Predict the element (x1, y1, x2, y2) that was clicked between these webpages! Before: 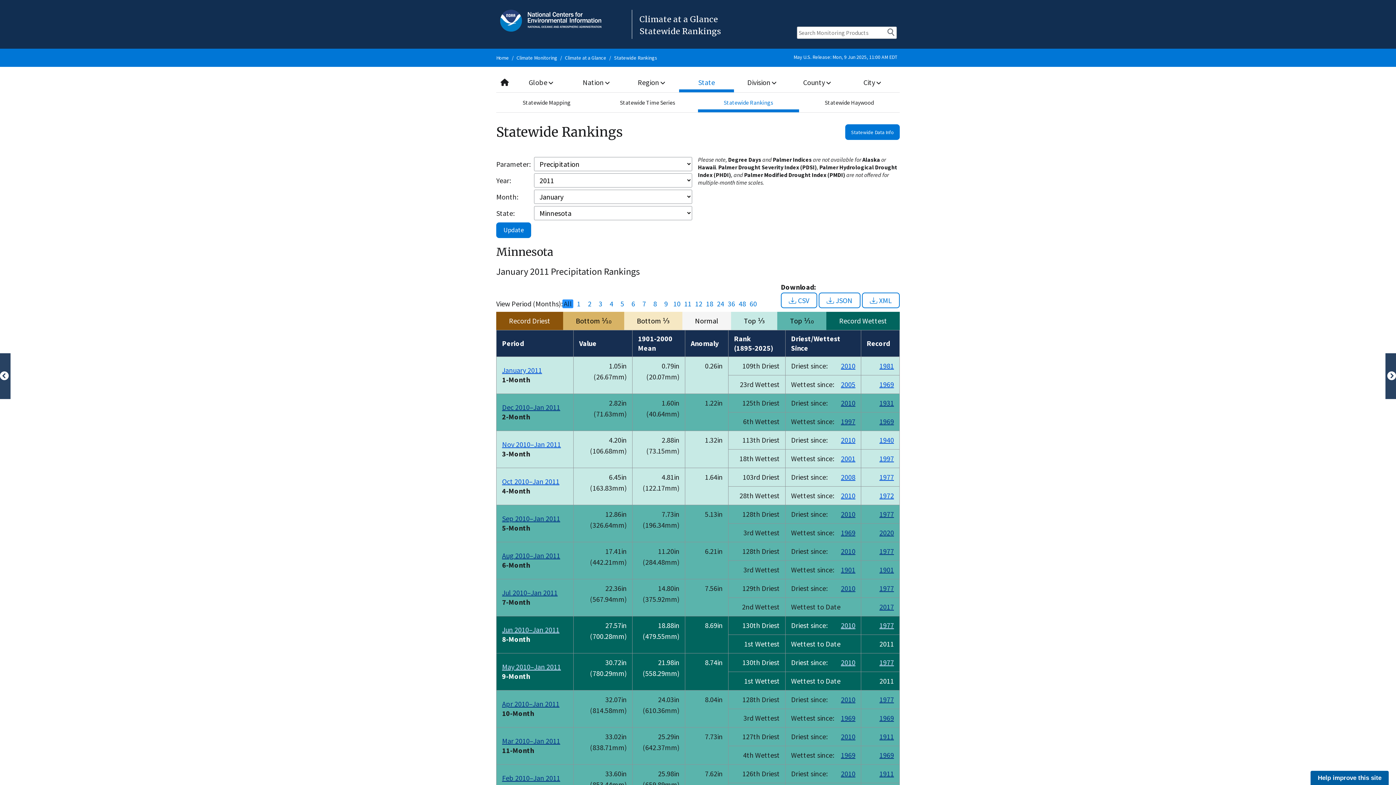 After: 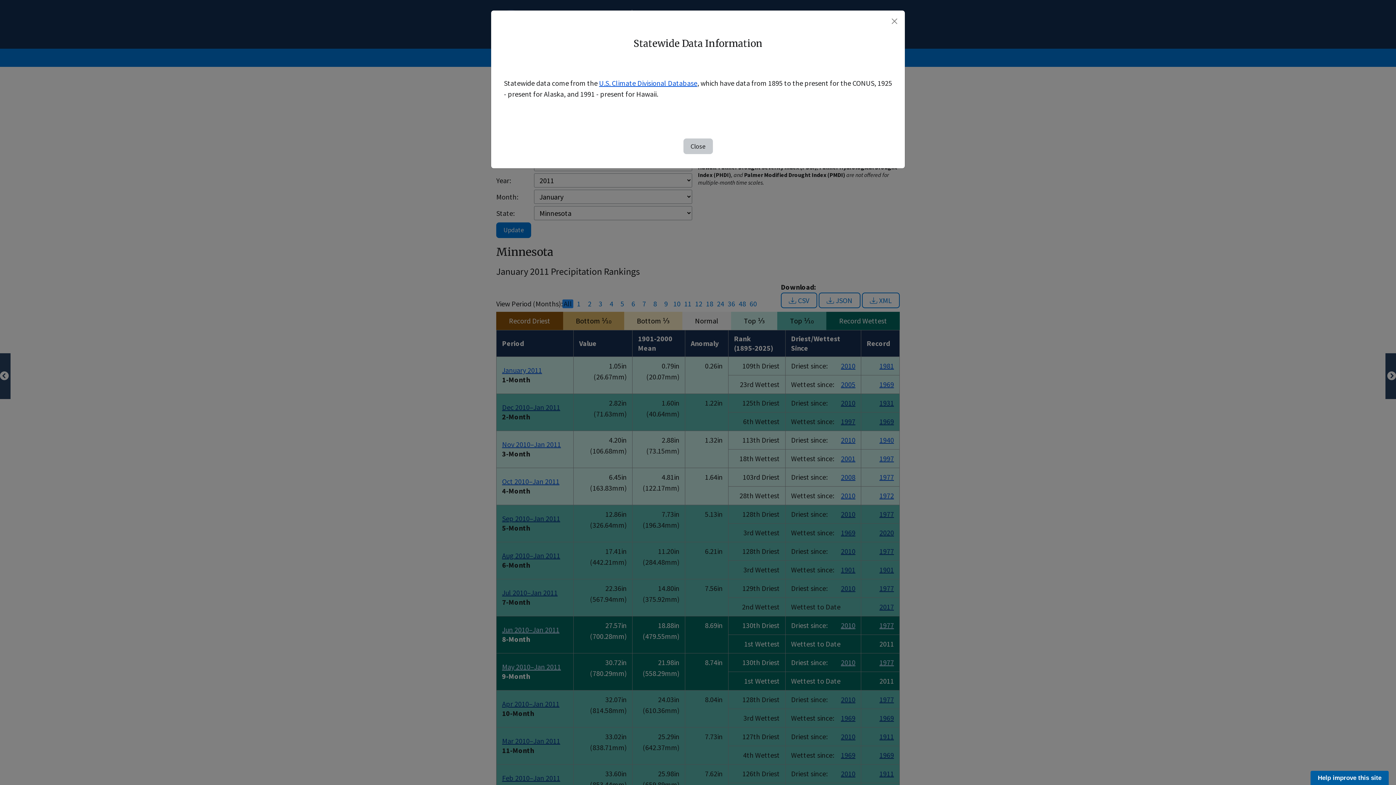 Action: label: Statewide Data Info bbox: (845, 124, 900, 140)